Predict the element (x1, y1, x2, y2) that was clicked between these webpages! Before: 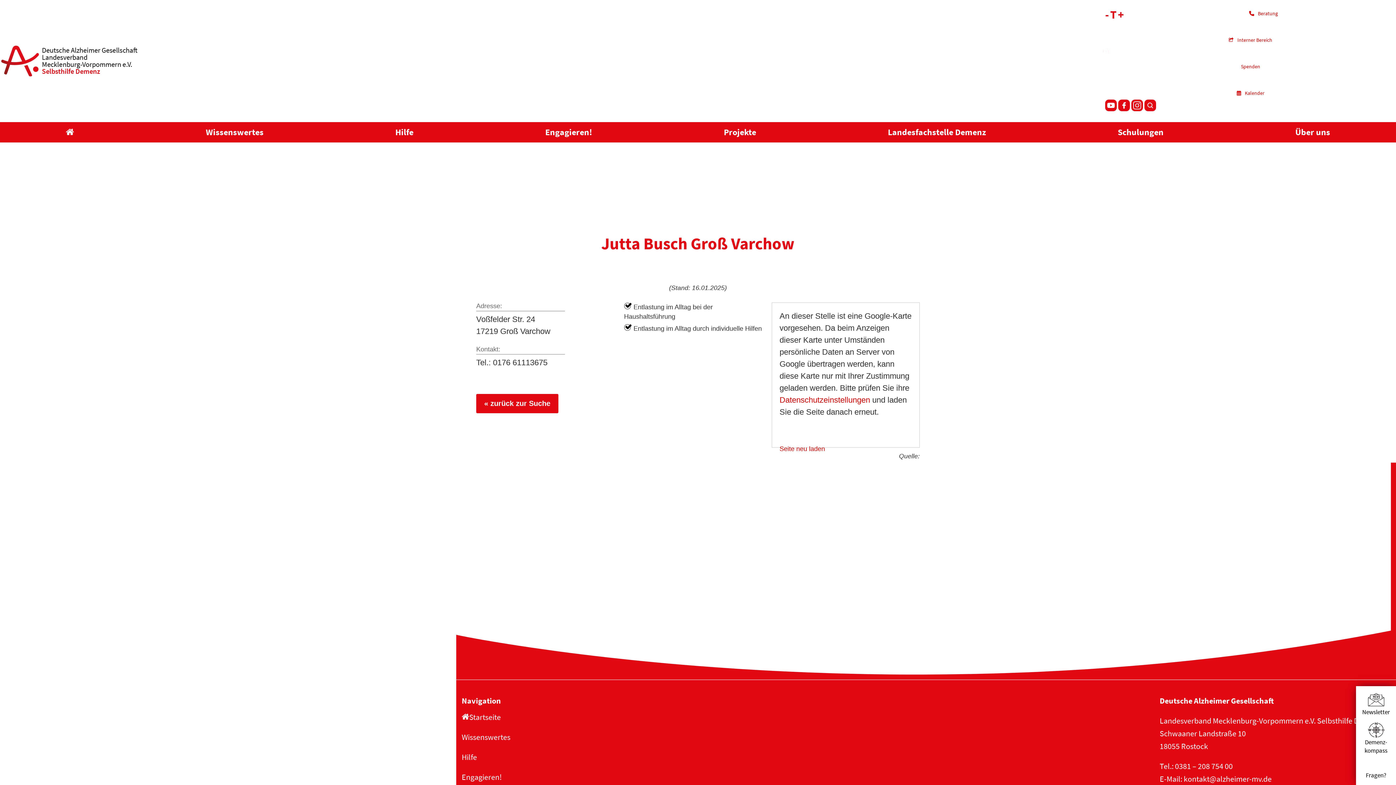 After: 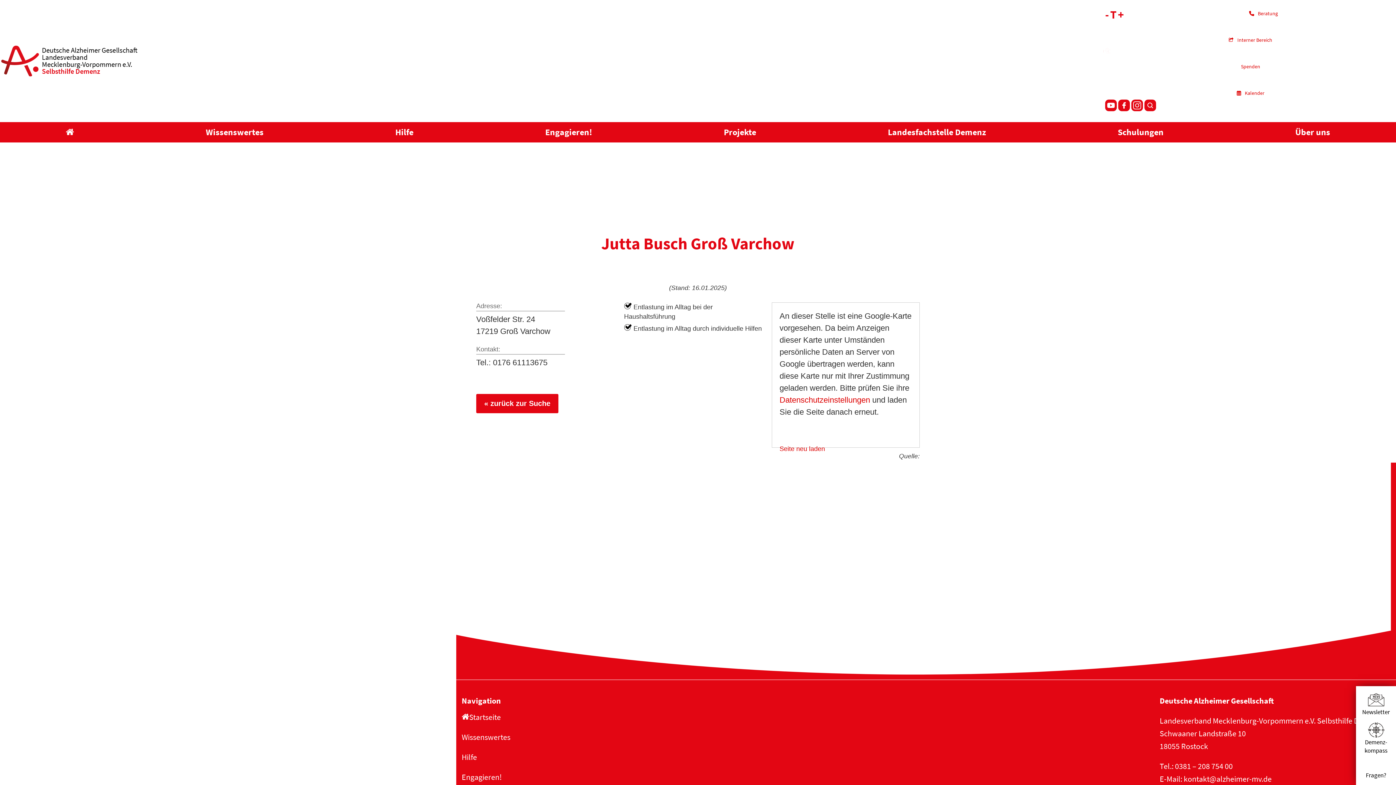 Action: bbox: (779, 445, 825, 452) label: Seite neu laden